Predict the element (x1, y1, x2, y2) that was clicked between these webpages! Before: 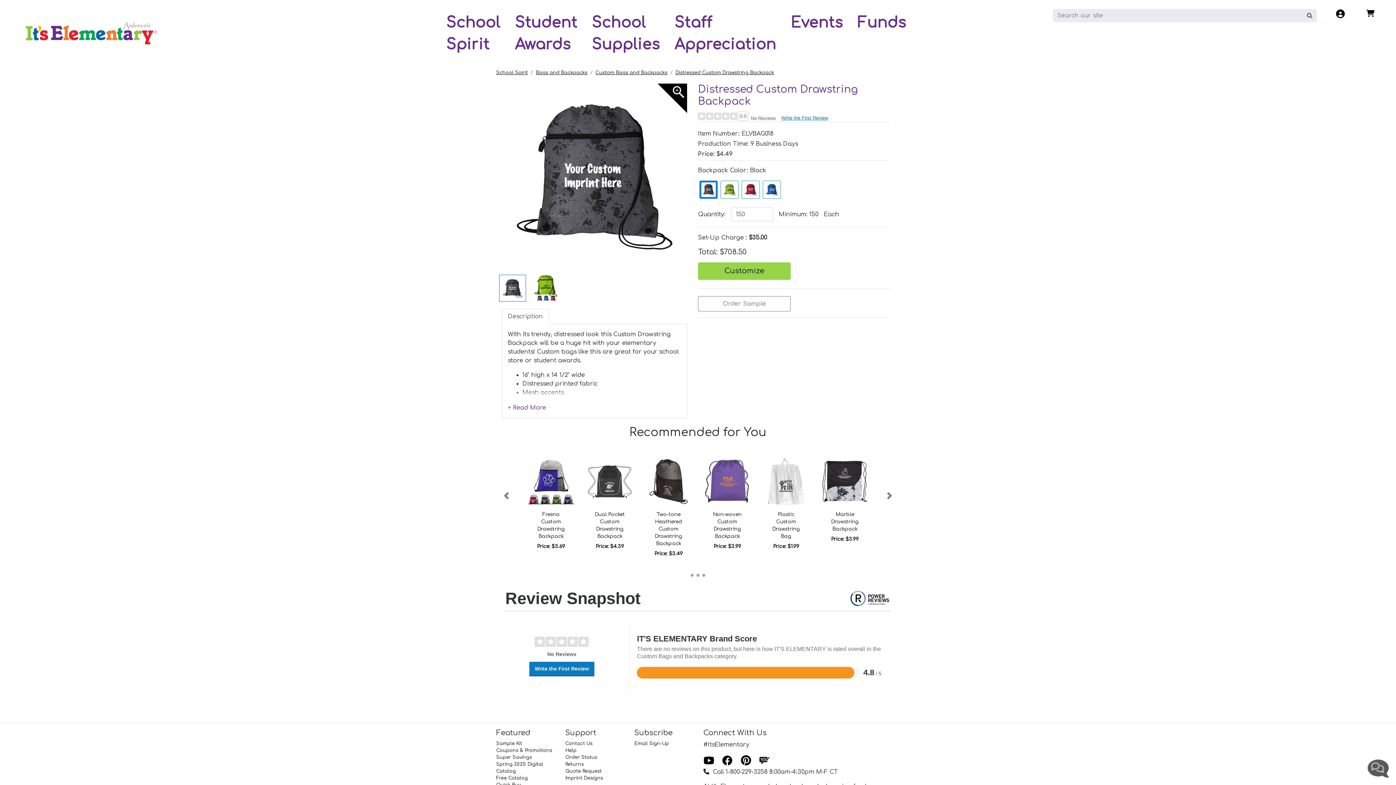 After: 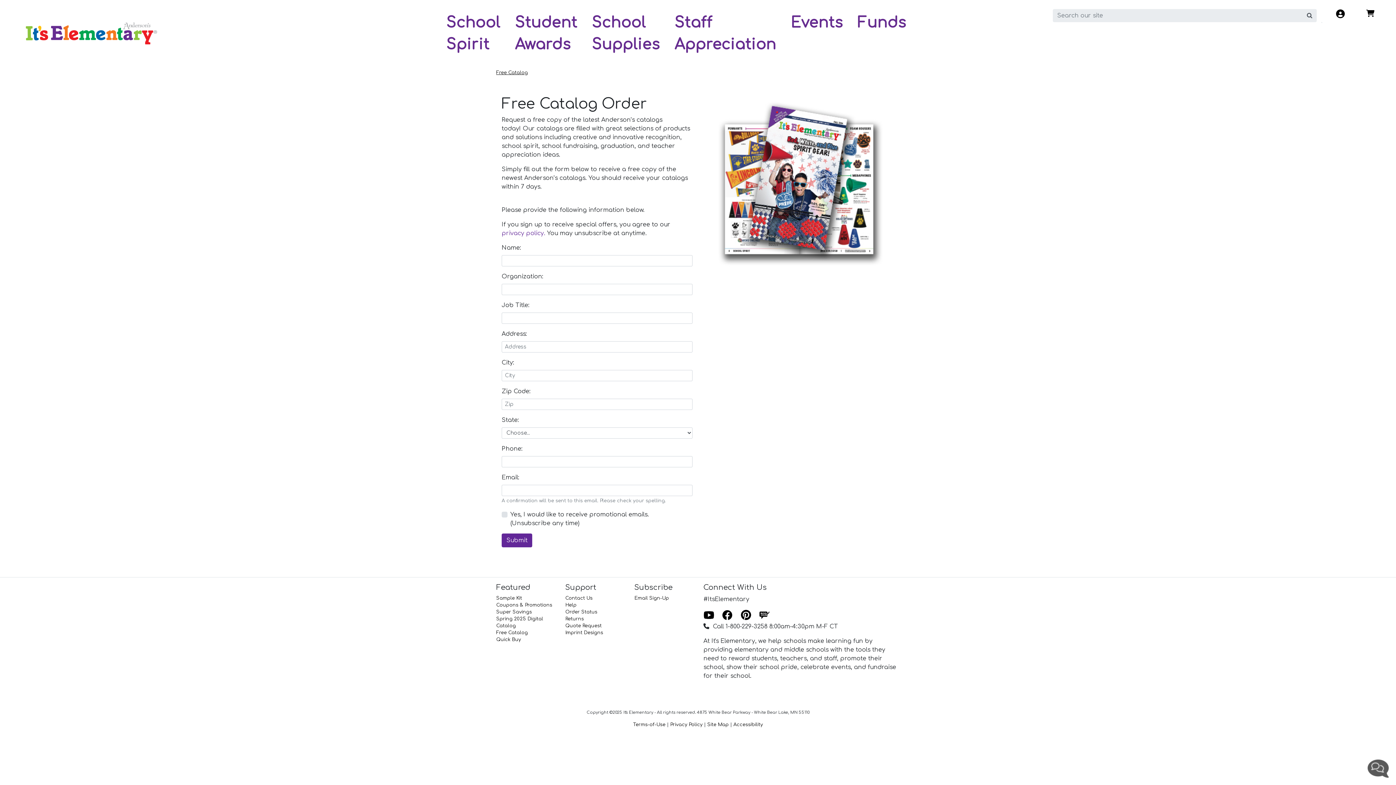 Action: label: Free Catalog bbox: (496, 775, 528, 780)